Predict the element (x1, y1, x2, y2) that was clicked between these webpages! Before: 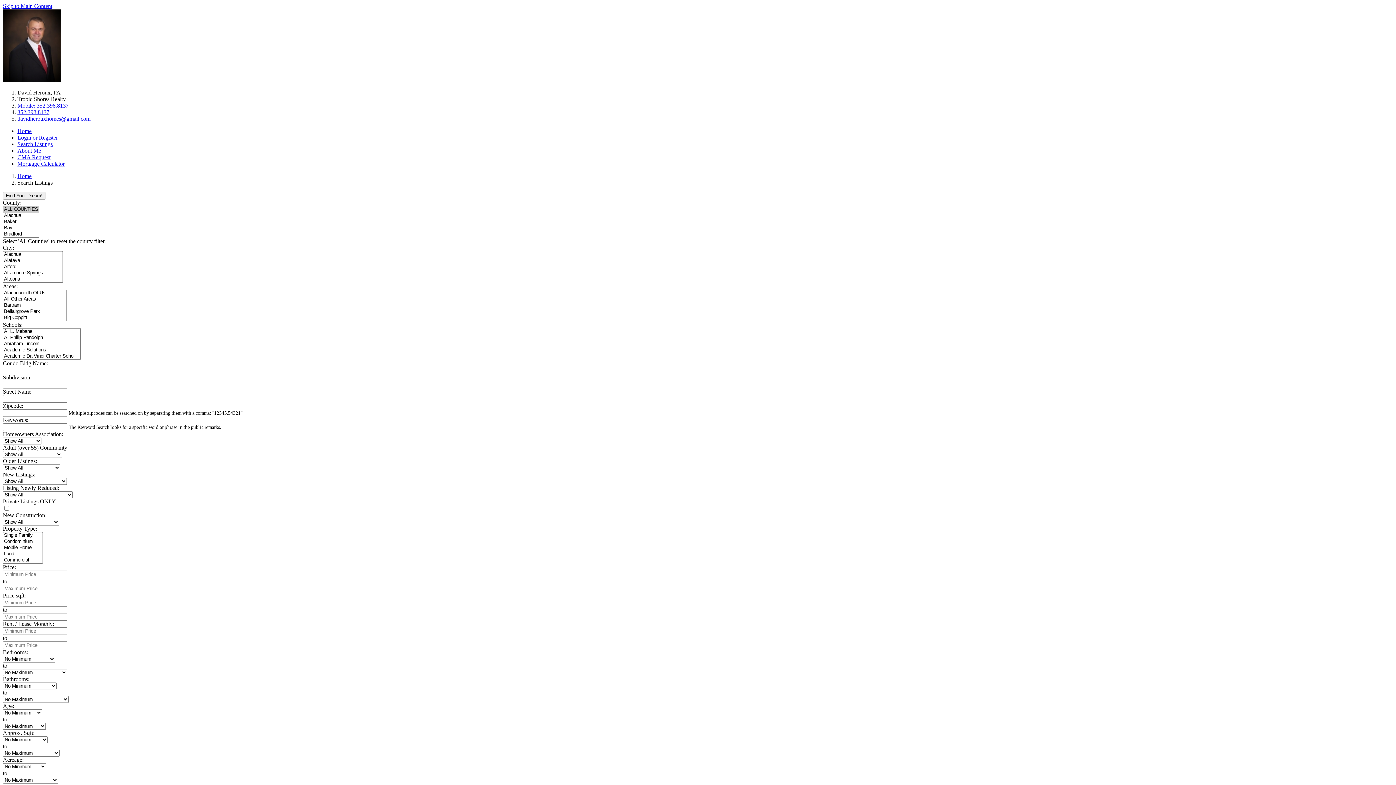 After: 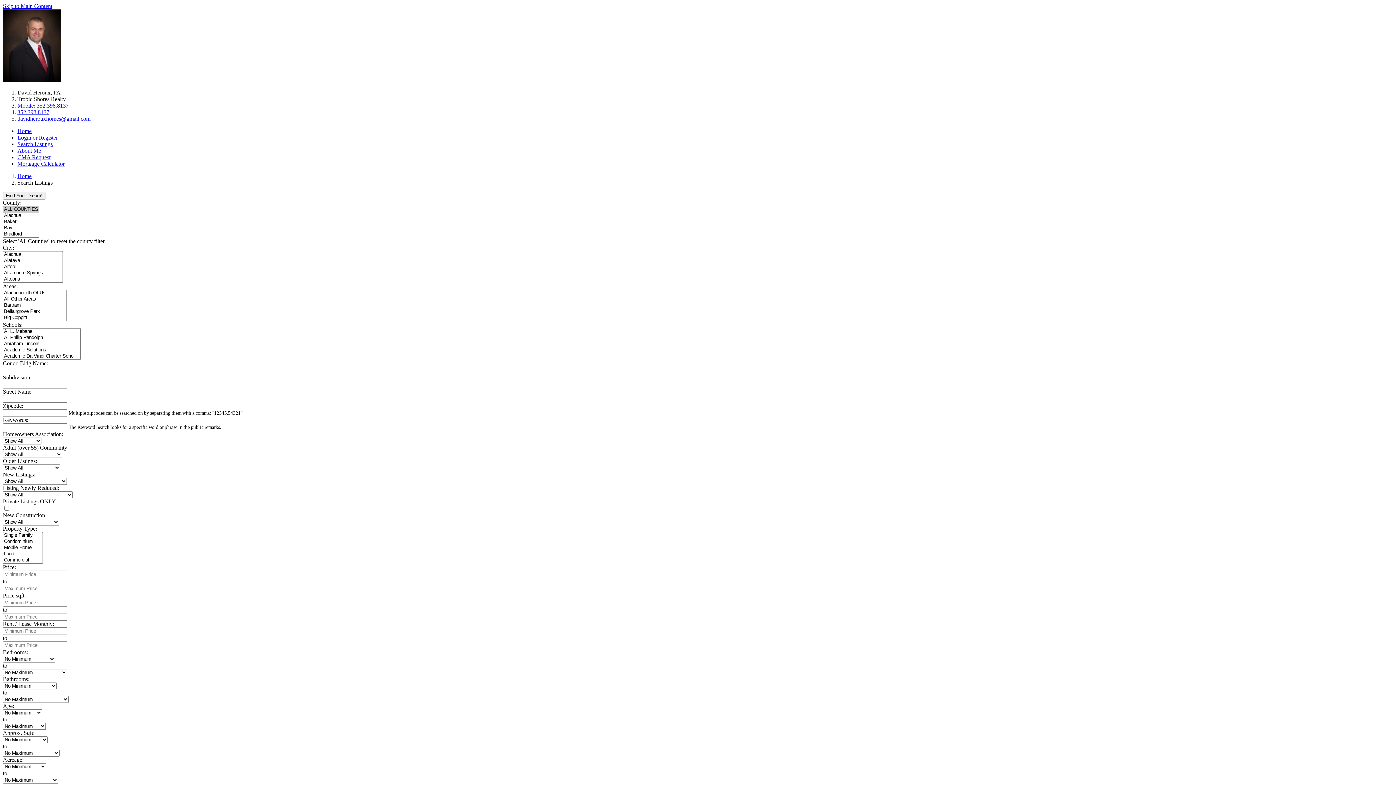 Action: label: 352.398.8137 bbox: (17, 109, 49, 115)